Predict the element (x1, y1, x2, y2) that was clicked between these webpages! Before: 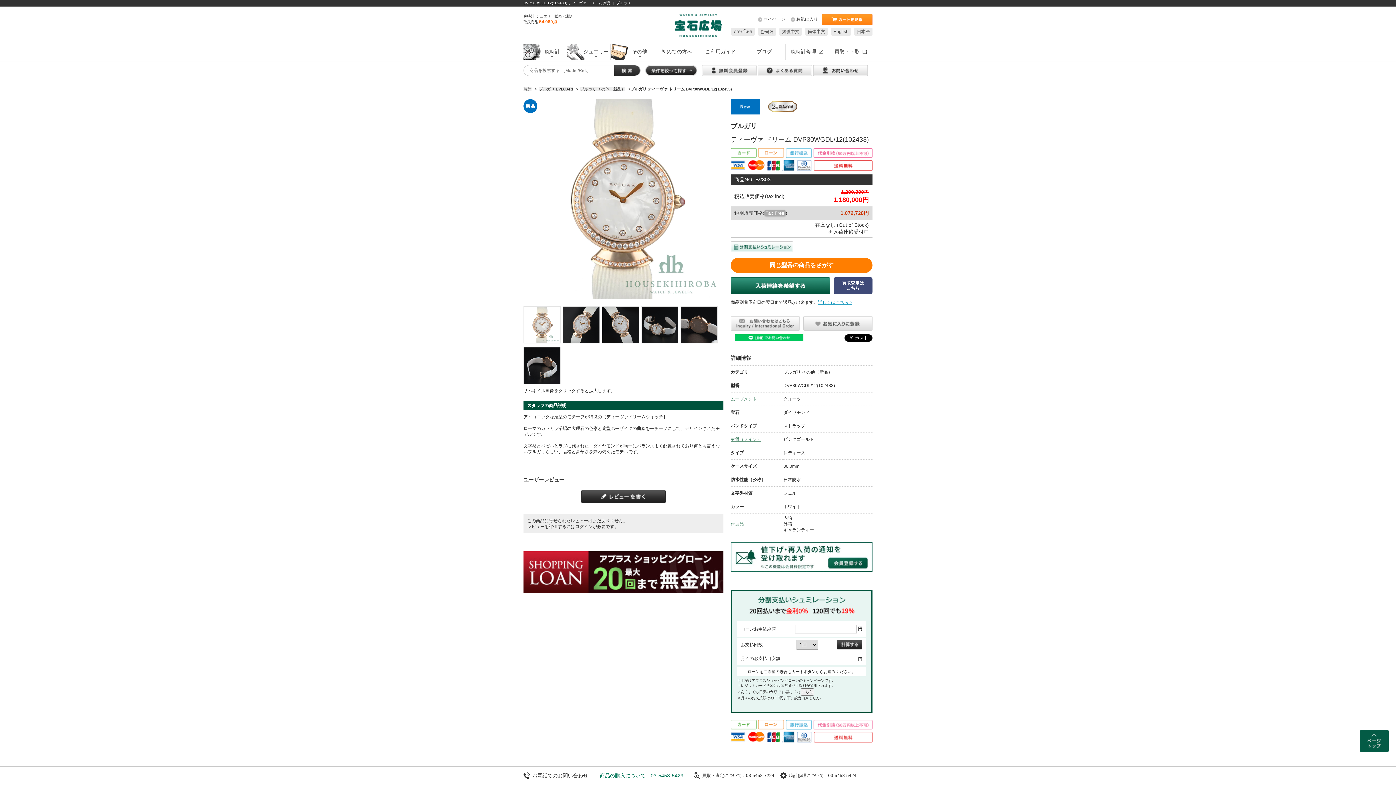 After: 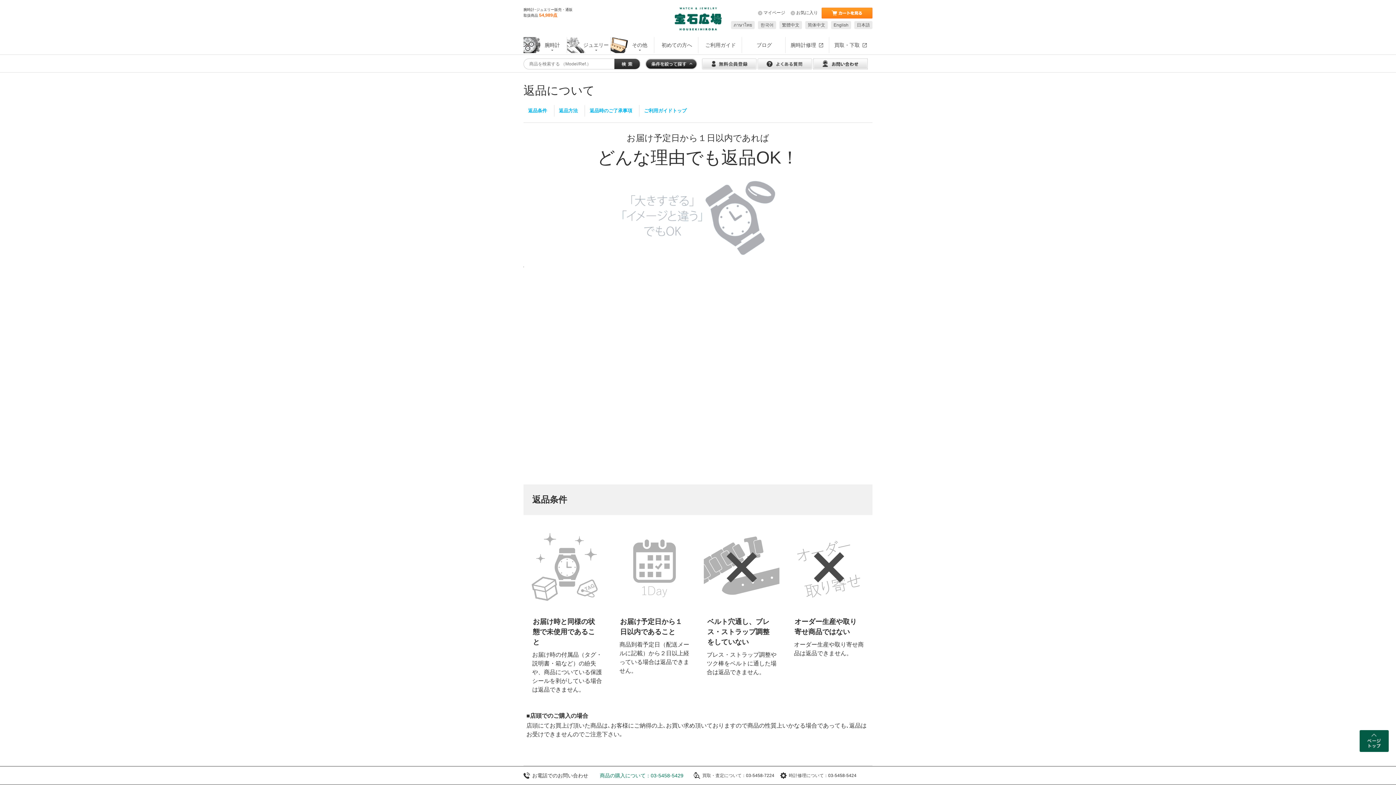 Action: bbox: (818, 299, 852, 304) label: 詳しくはこちら >